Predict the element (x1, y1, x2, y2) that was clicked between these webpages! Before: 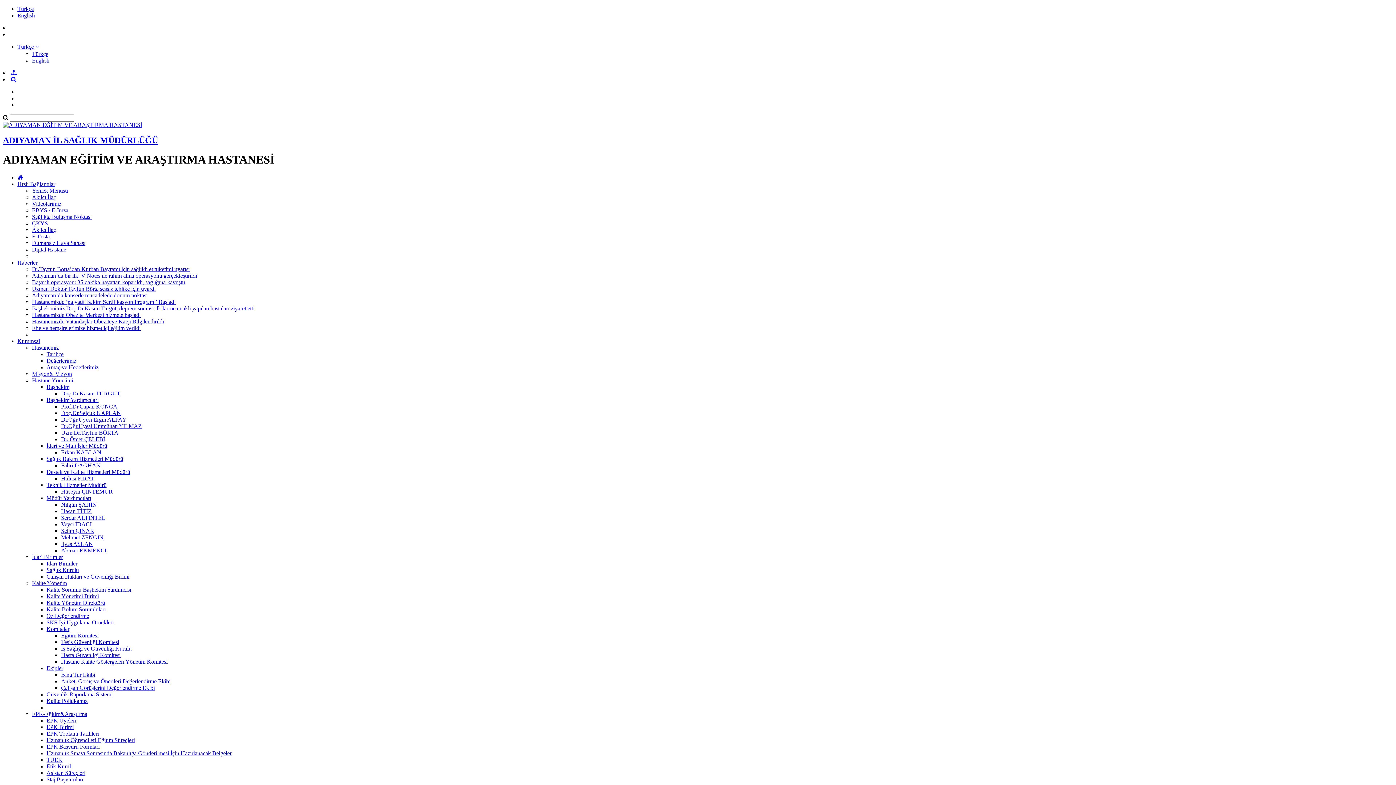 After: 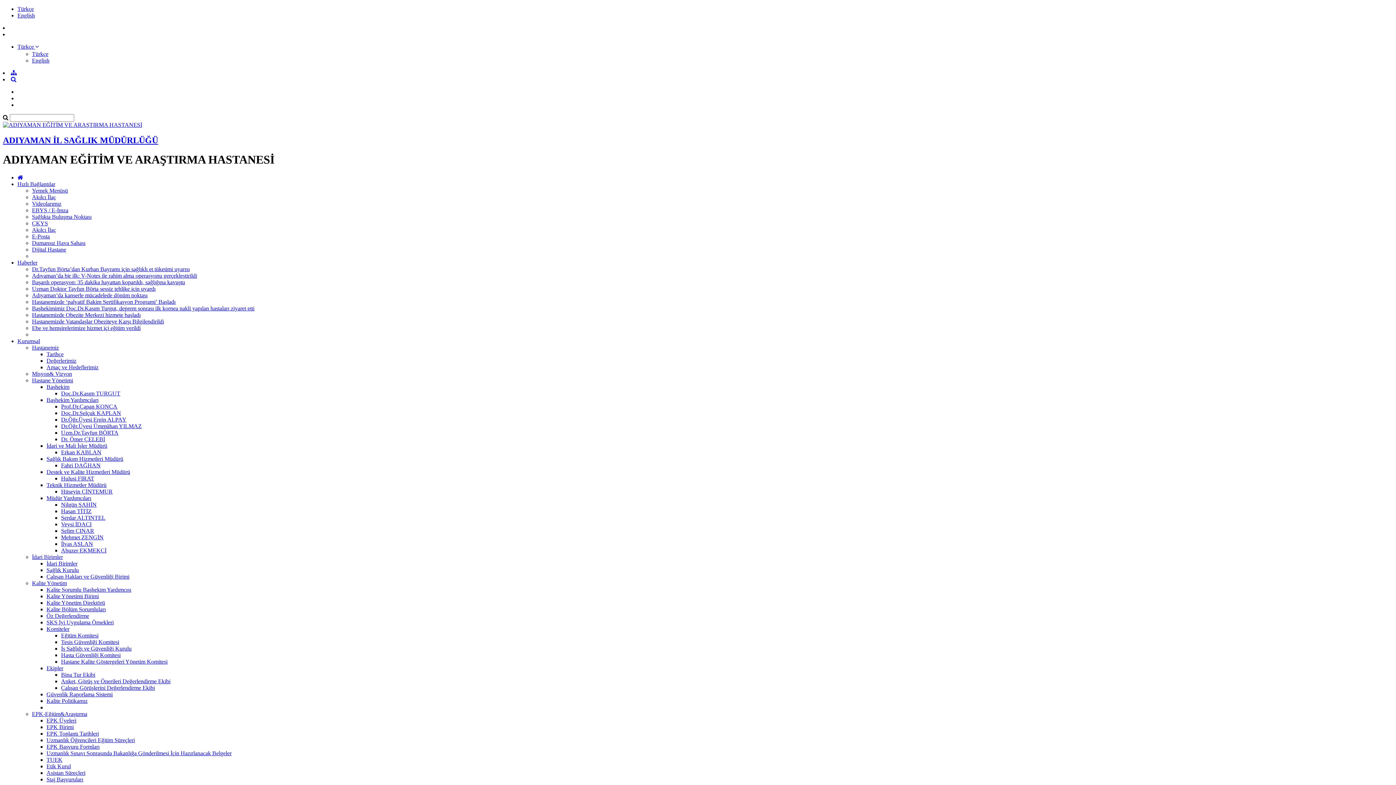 Action: bbox: (46, 613, 89, 619) label: Öz Değerlendirme